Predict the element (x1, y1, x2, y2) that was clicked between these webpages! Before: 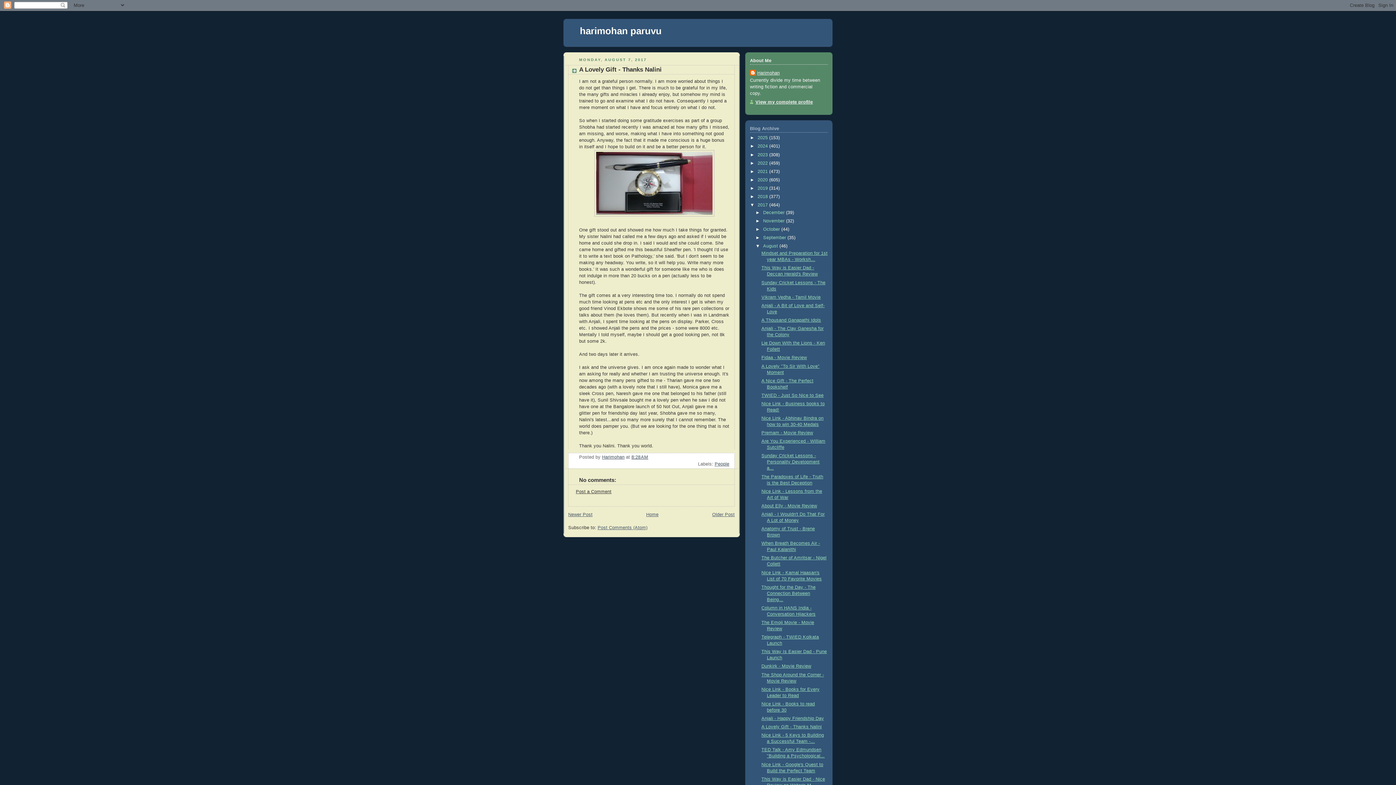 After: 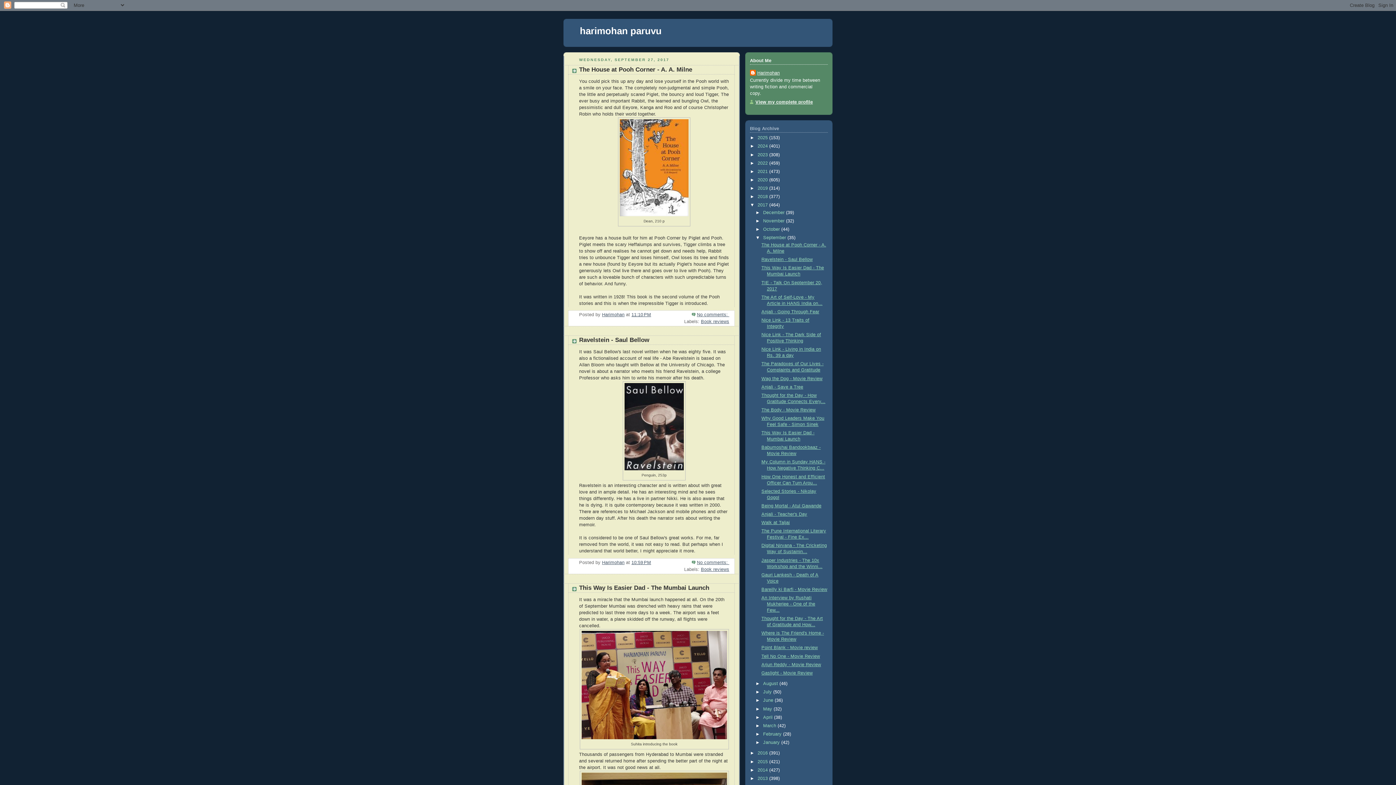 Action: label: September  bbox: (763, 235, 787, 240)